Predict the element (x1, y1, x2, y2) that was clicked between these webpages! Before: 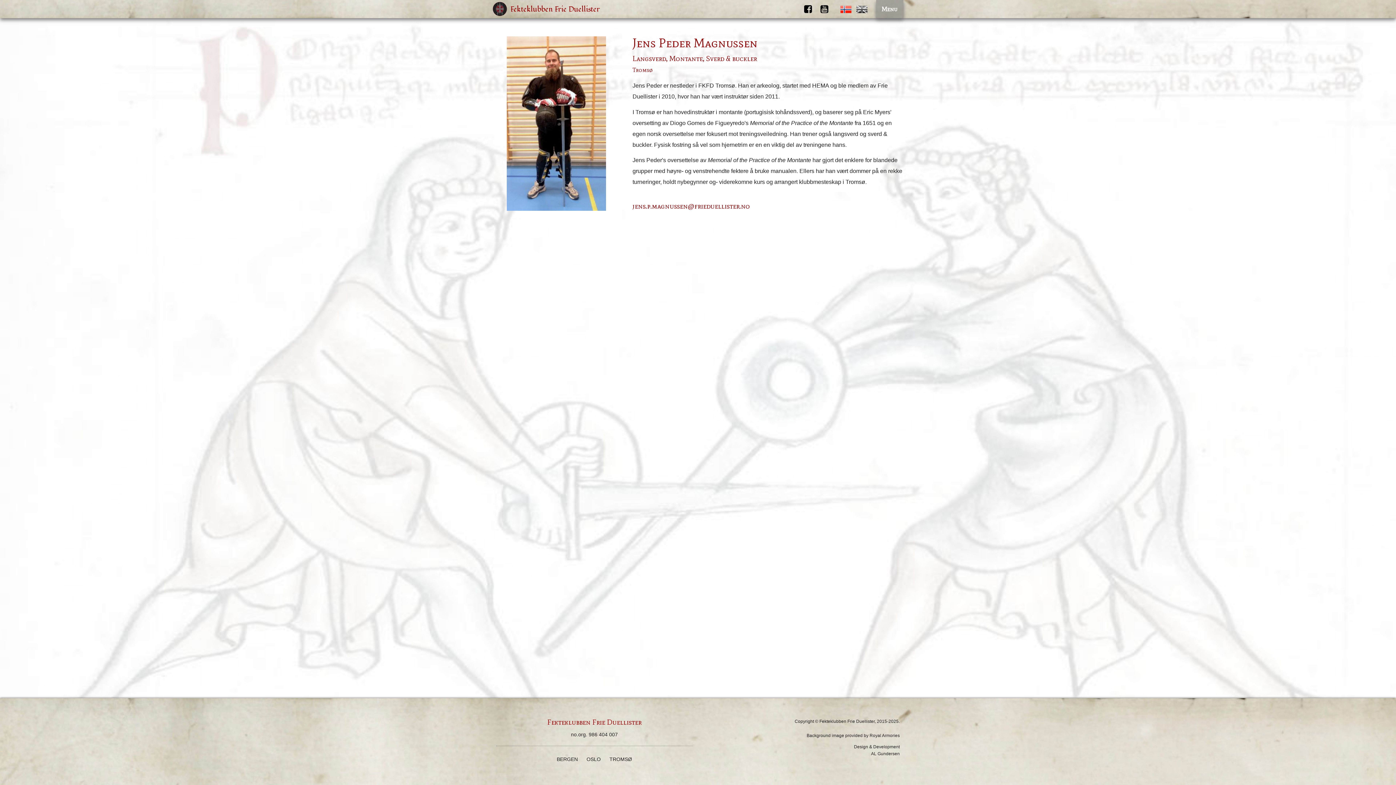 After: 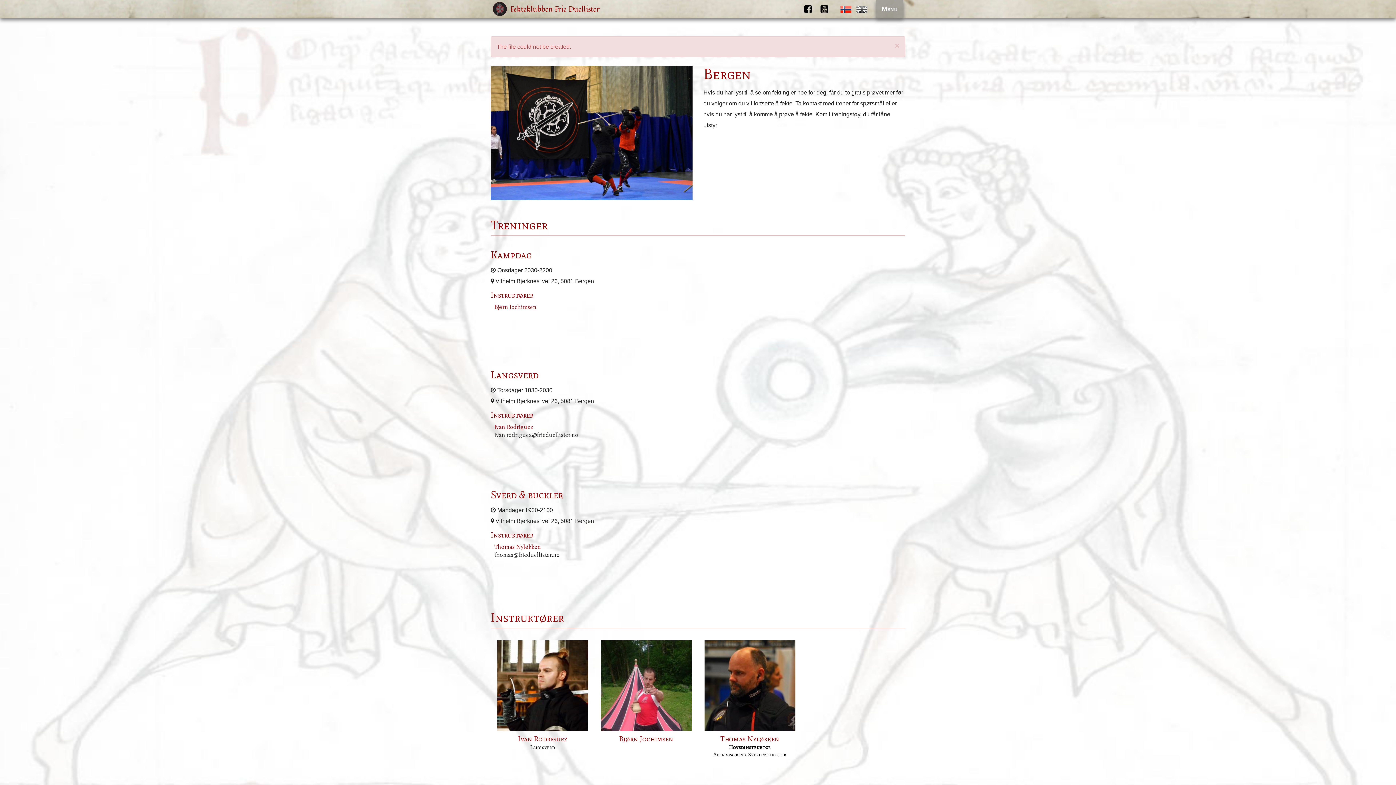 Action: label: BERGEN bbox: (553, 753, 581, 765)